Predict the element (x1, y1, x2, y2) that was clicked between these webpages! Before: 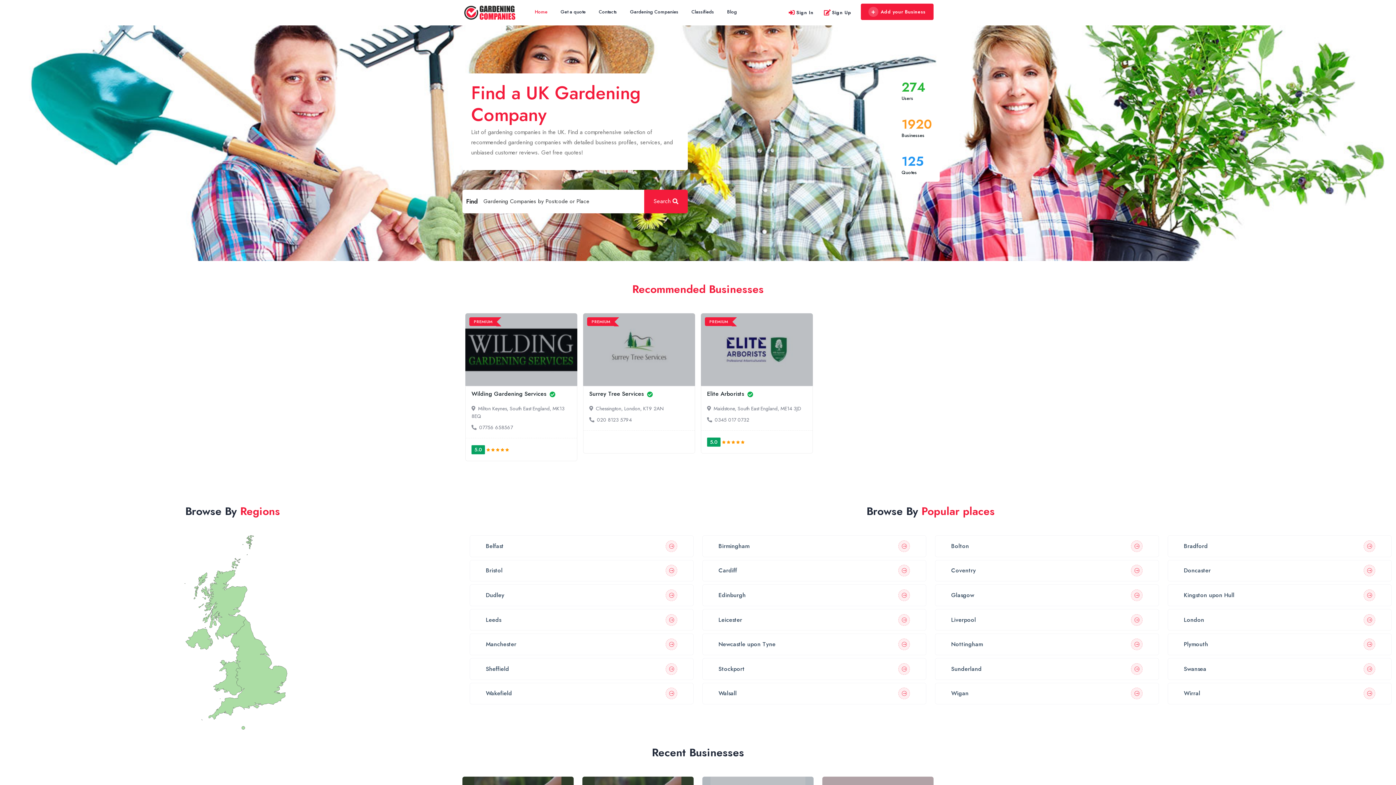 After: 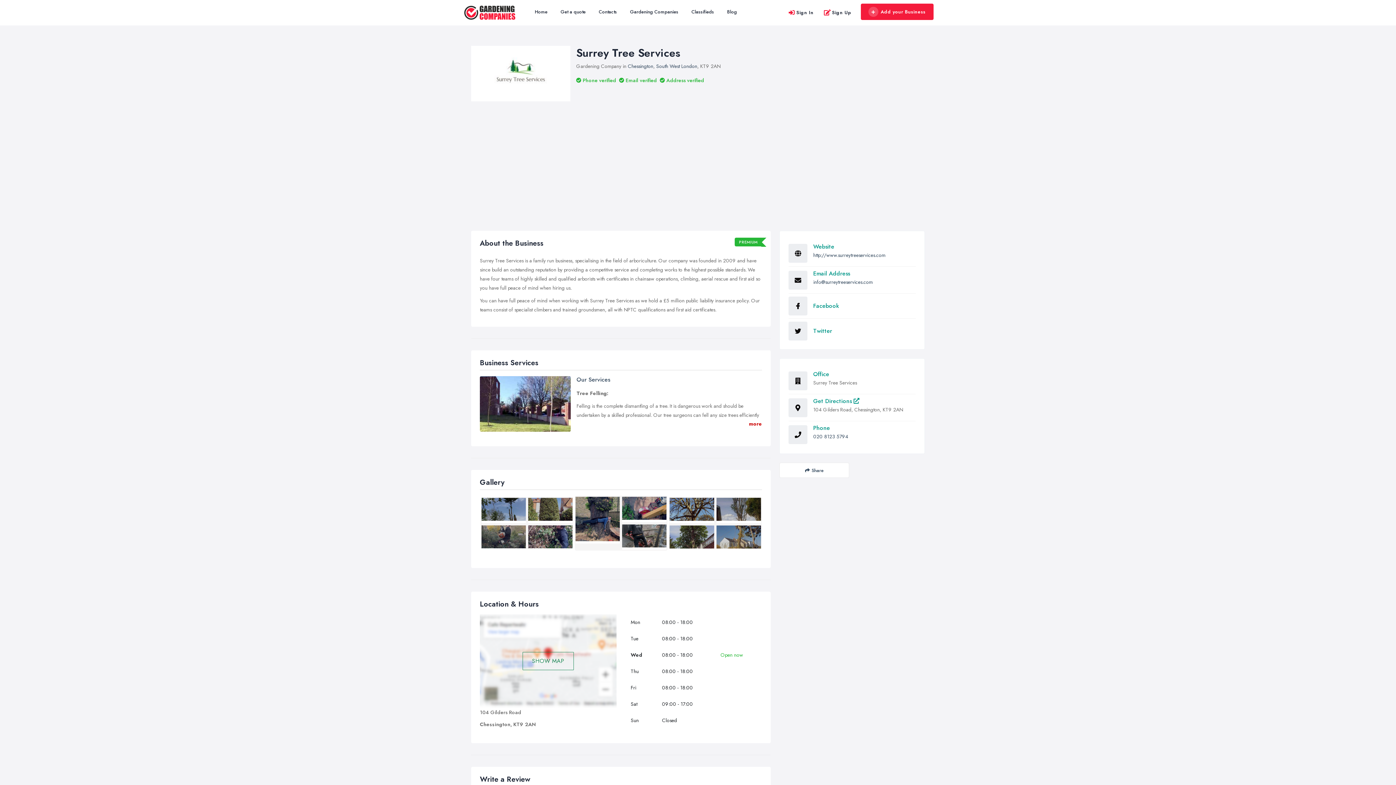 Action: label: Surrey Tree Services  bbox: (589, 389, 653, 398)